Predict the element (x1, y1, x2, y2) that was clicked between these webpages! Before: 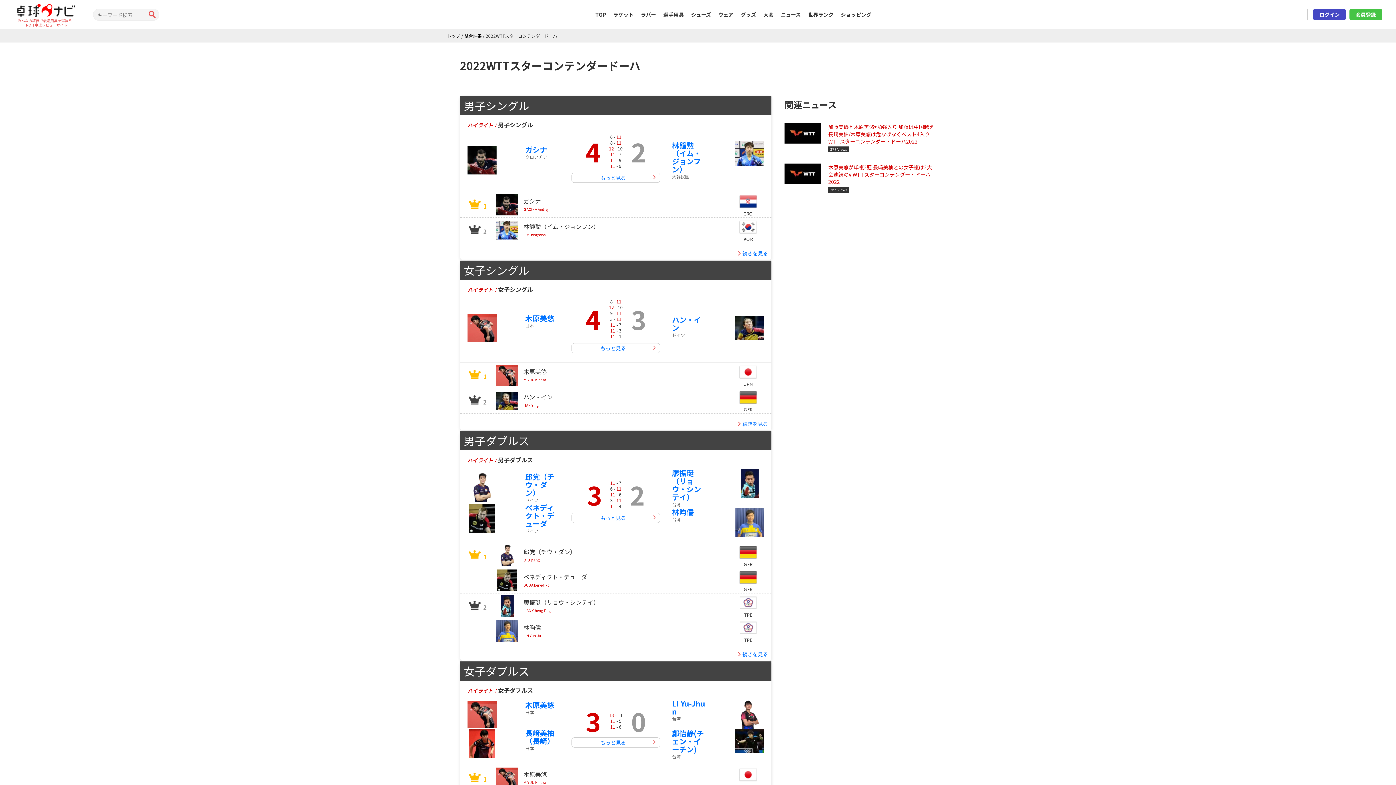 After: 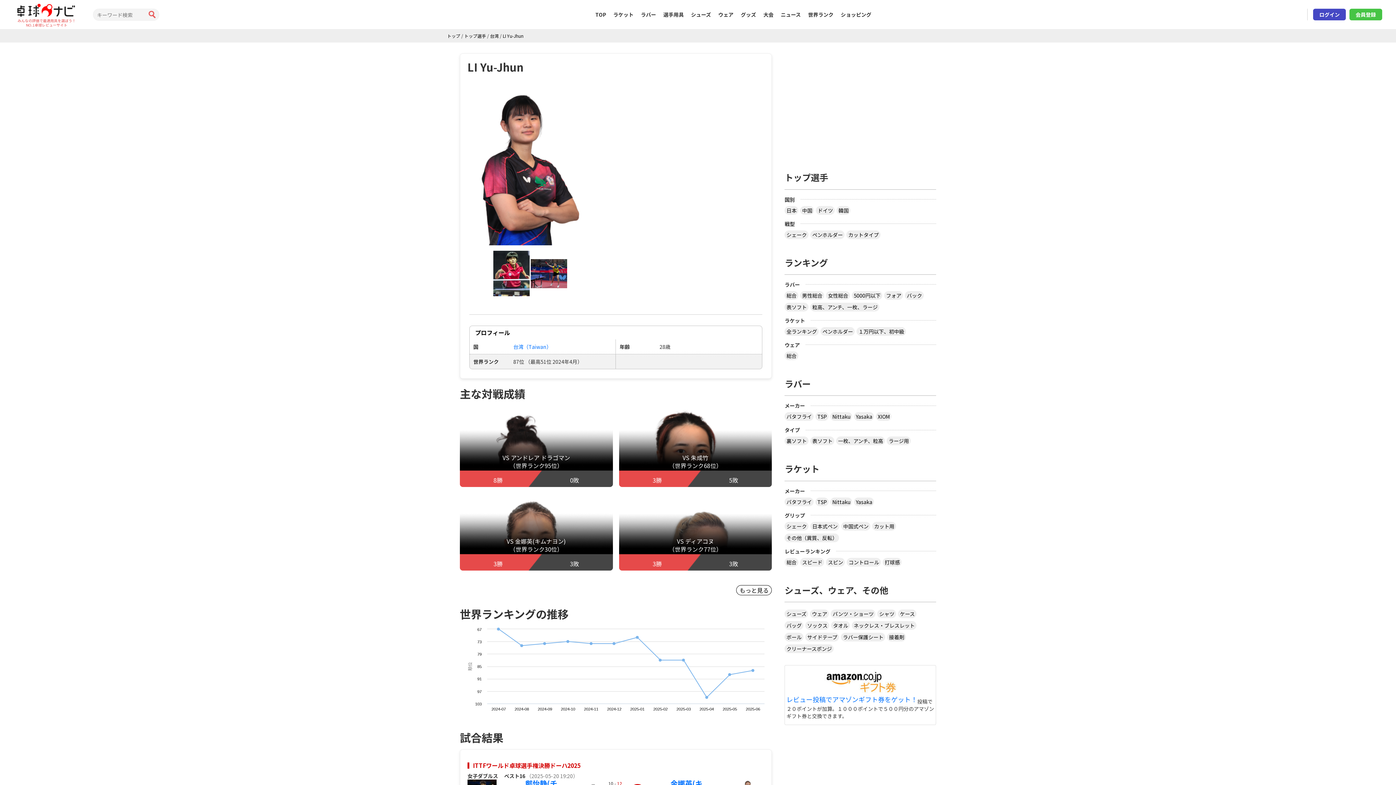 Action: label: LI Yu-Jhun bbox: (672, 698, 705, 717)